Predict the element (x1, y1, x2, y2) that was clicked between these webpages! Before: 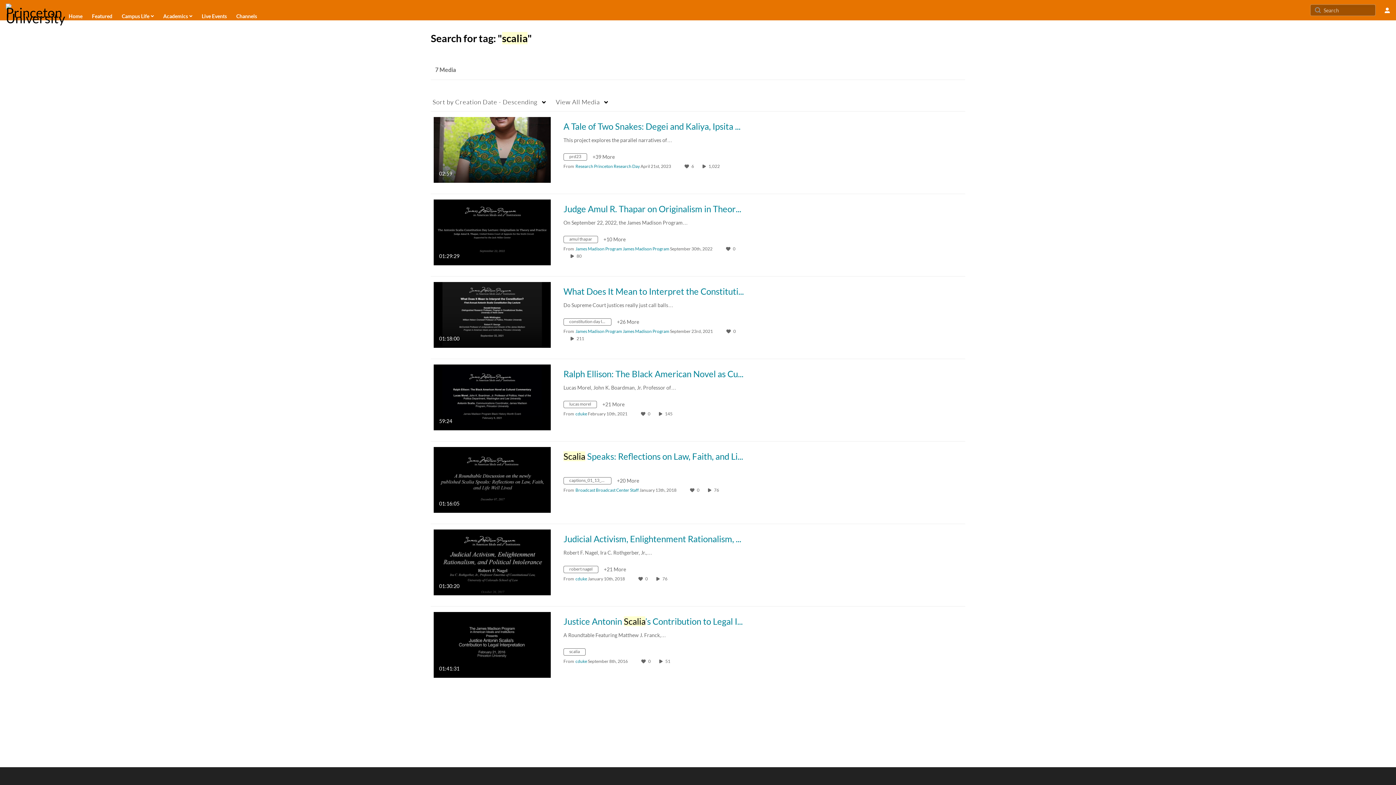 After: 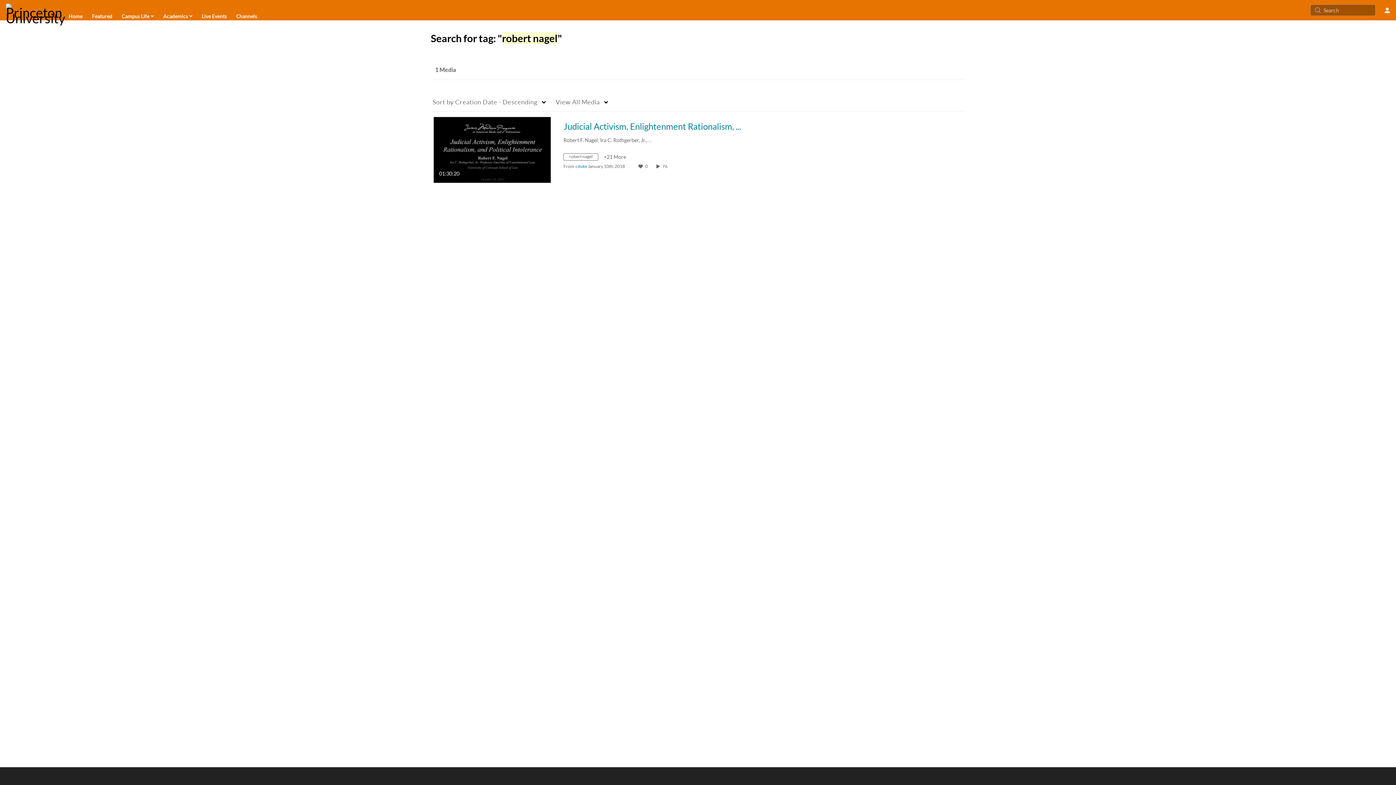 Action: label: Search for media with tag robert nagel bbox: (563, 567, 604, 573)